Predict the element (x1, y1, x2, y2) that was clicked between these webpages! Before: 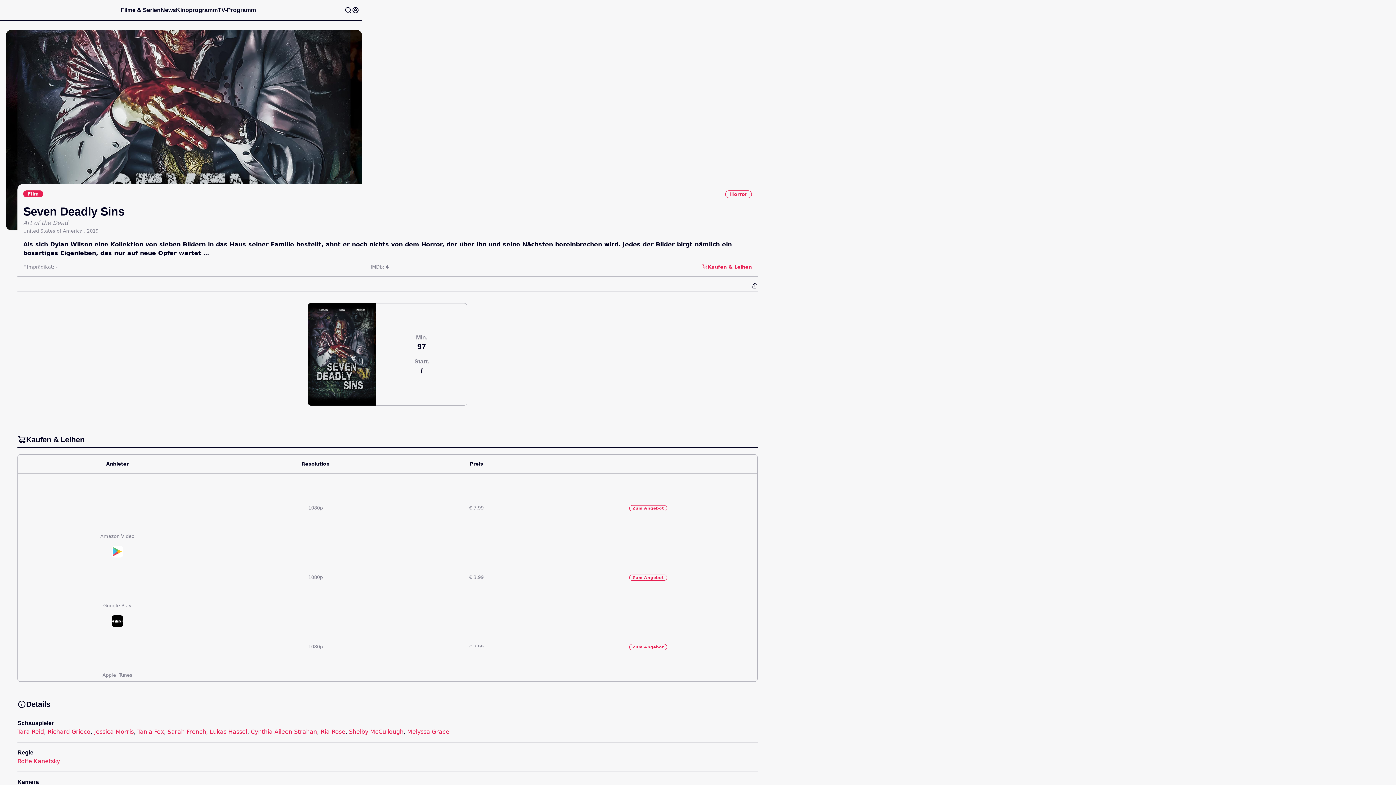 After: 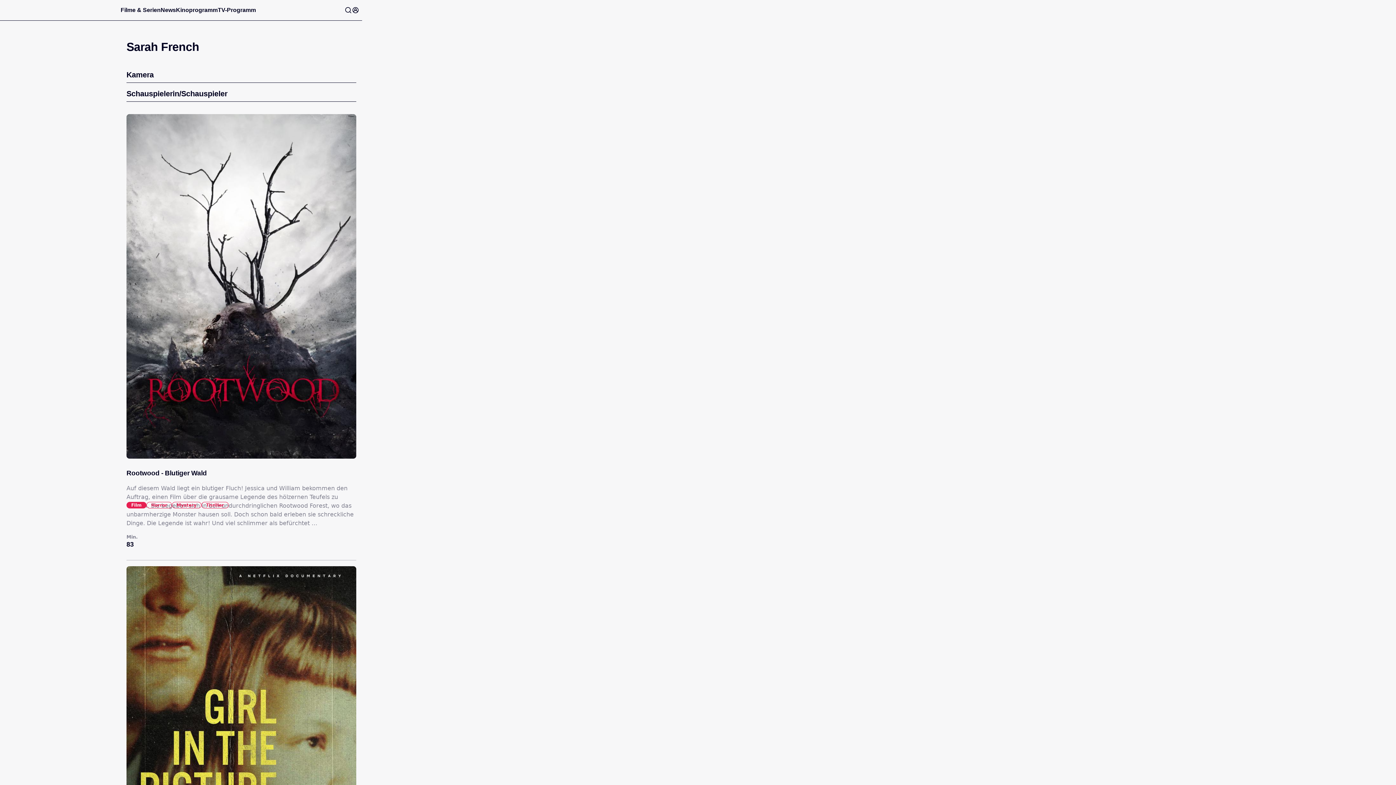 Action: bbox: (167, 728, 206, 735) label: Sarah French